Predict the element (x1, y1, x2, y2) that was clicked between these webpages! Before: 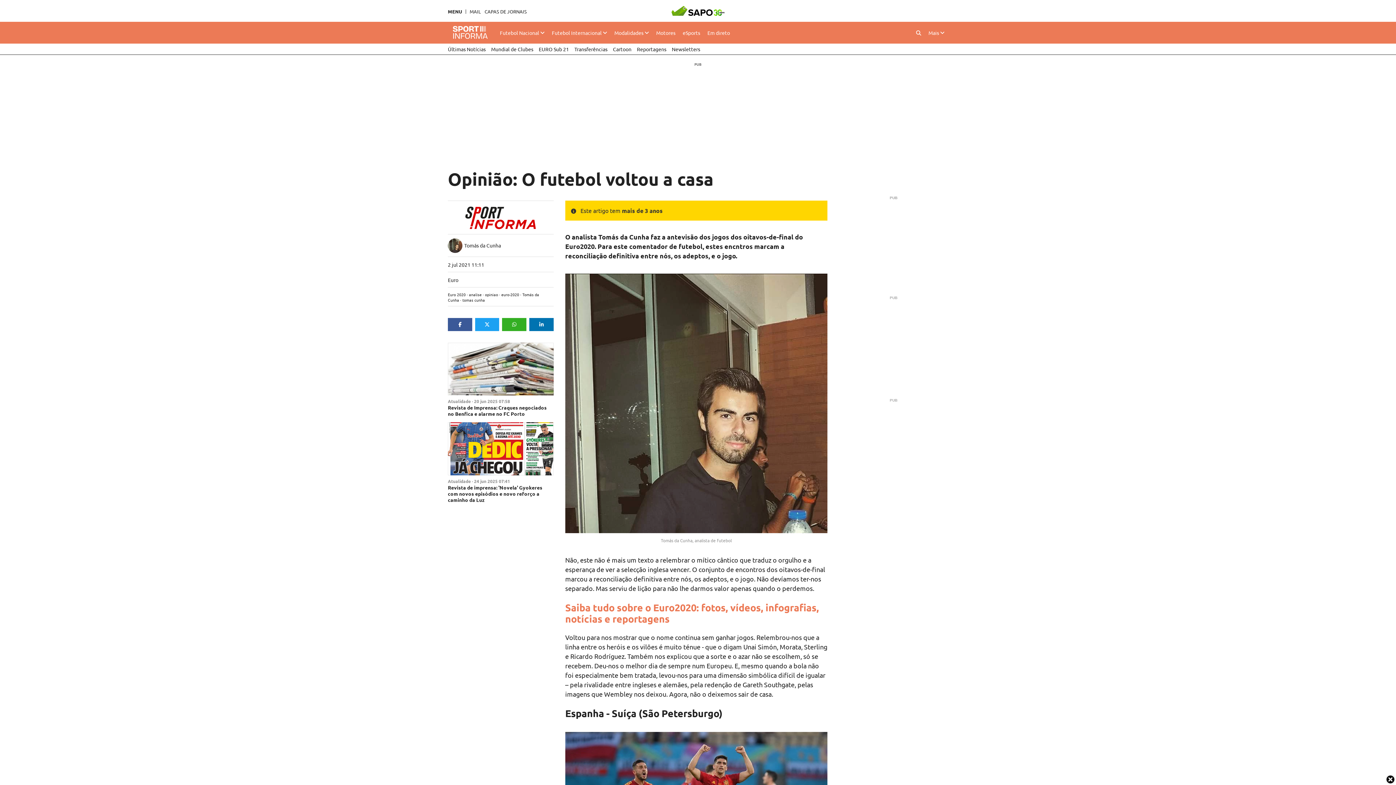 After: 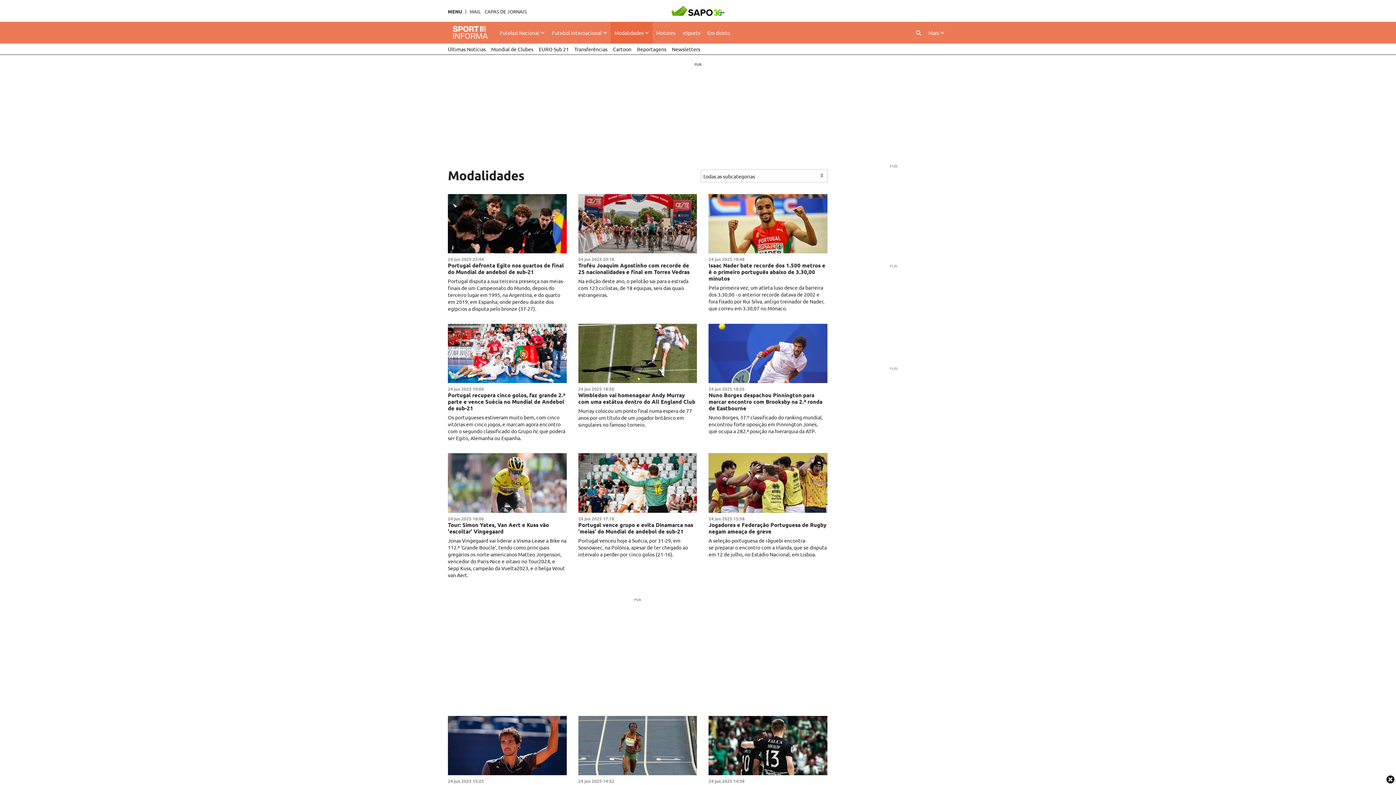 Action: bbox: (610, 21, 652, 43) label: Modalidades 